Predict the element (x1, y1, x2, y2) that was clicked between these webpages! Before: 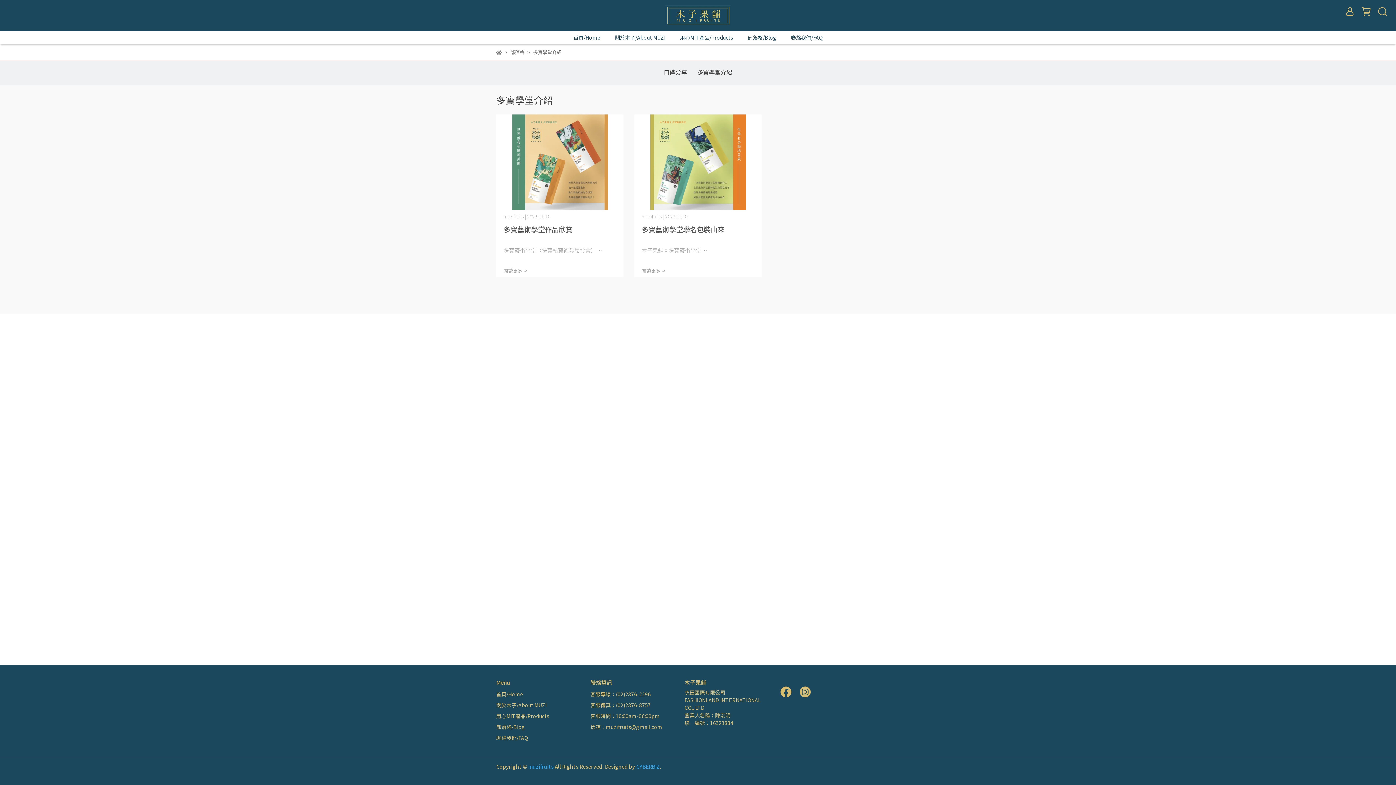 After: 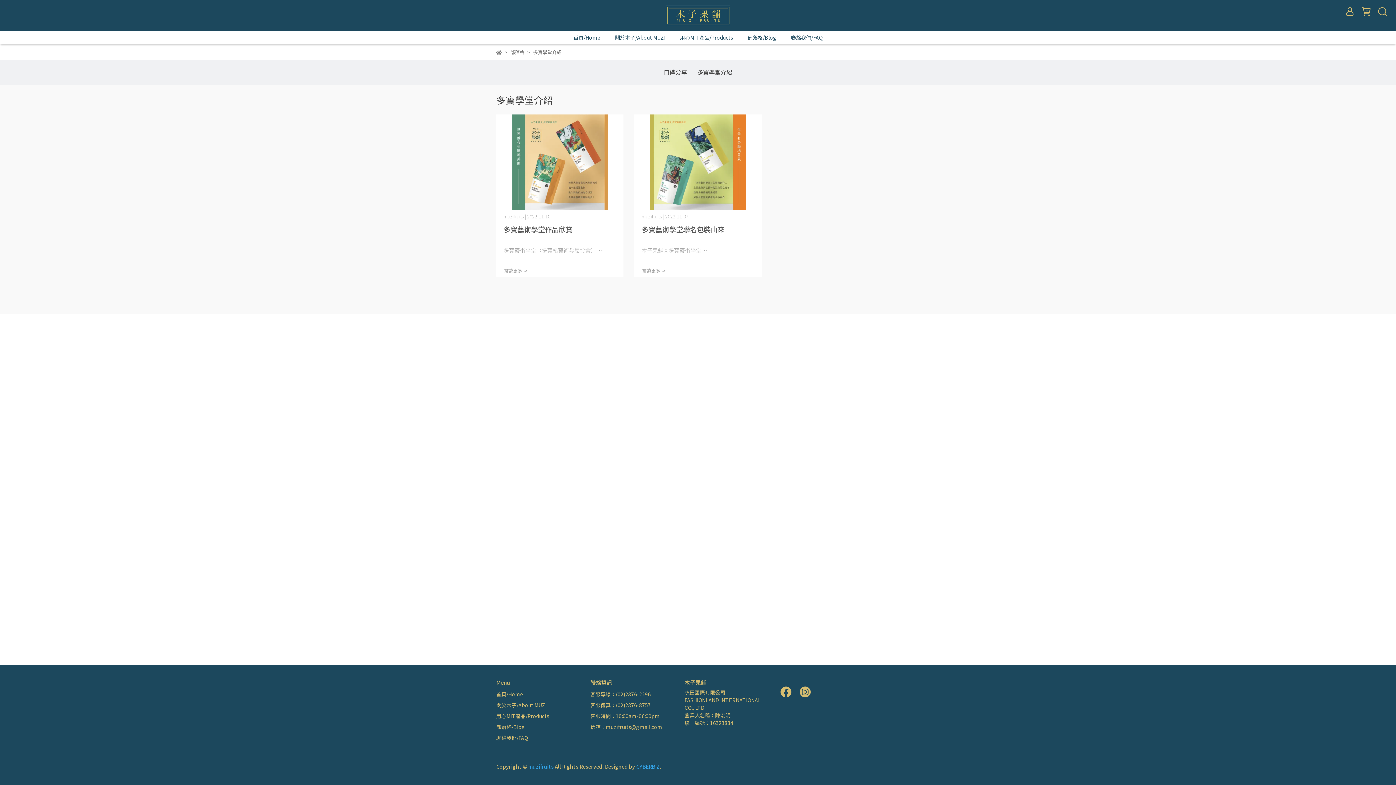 Action: label: 聯絡我們/FAQ bbox: (496, 734, 528, 741)